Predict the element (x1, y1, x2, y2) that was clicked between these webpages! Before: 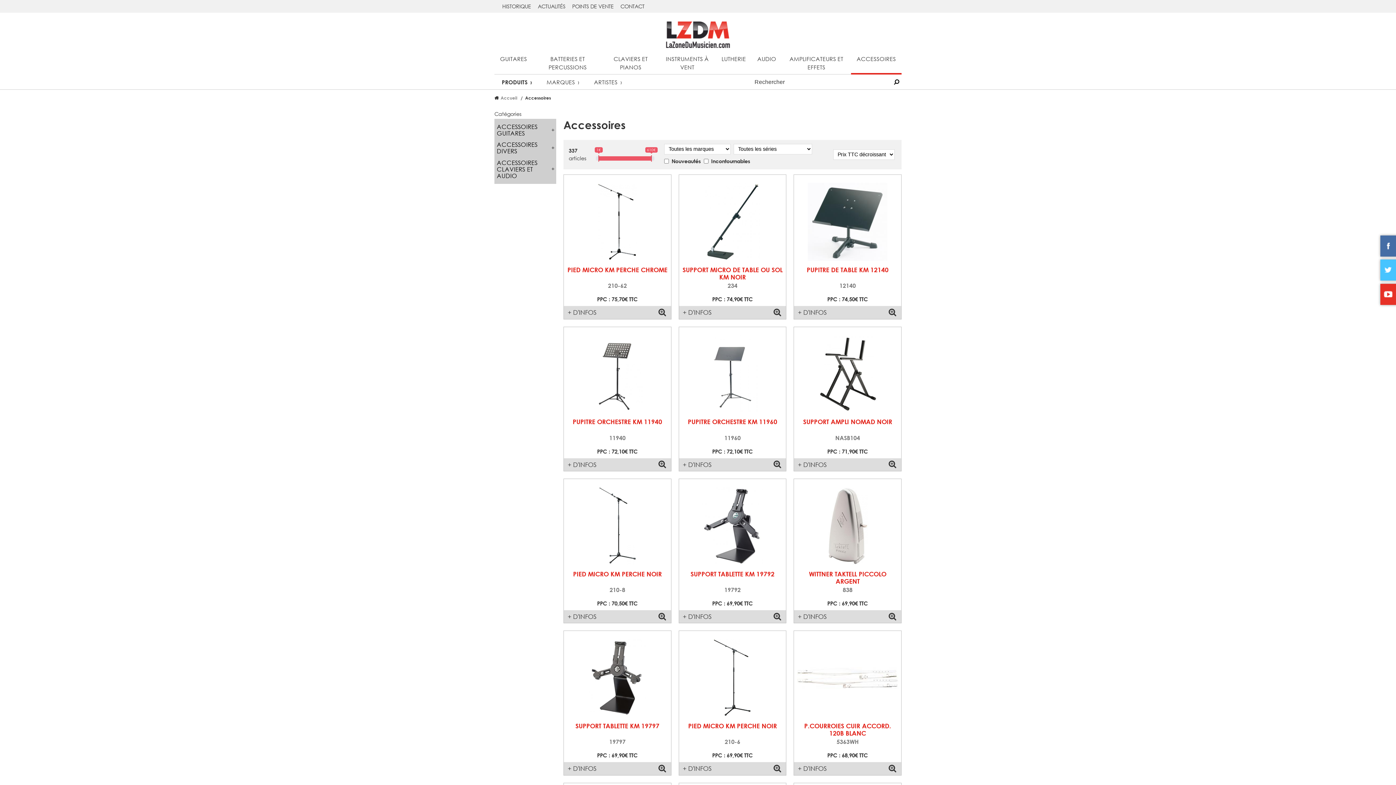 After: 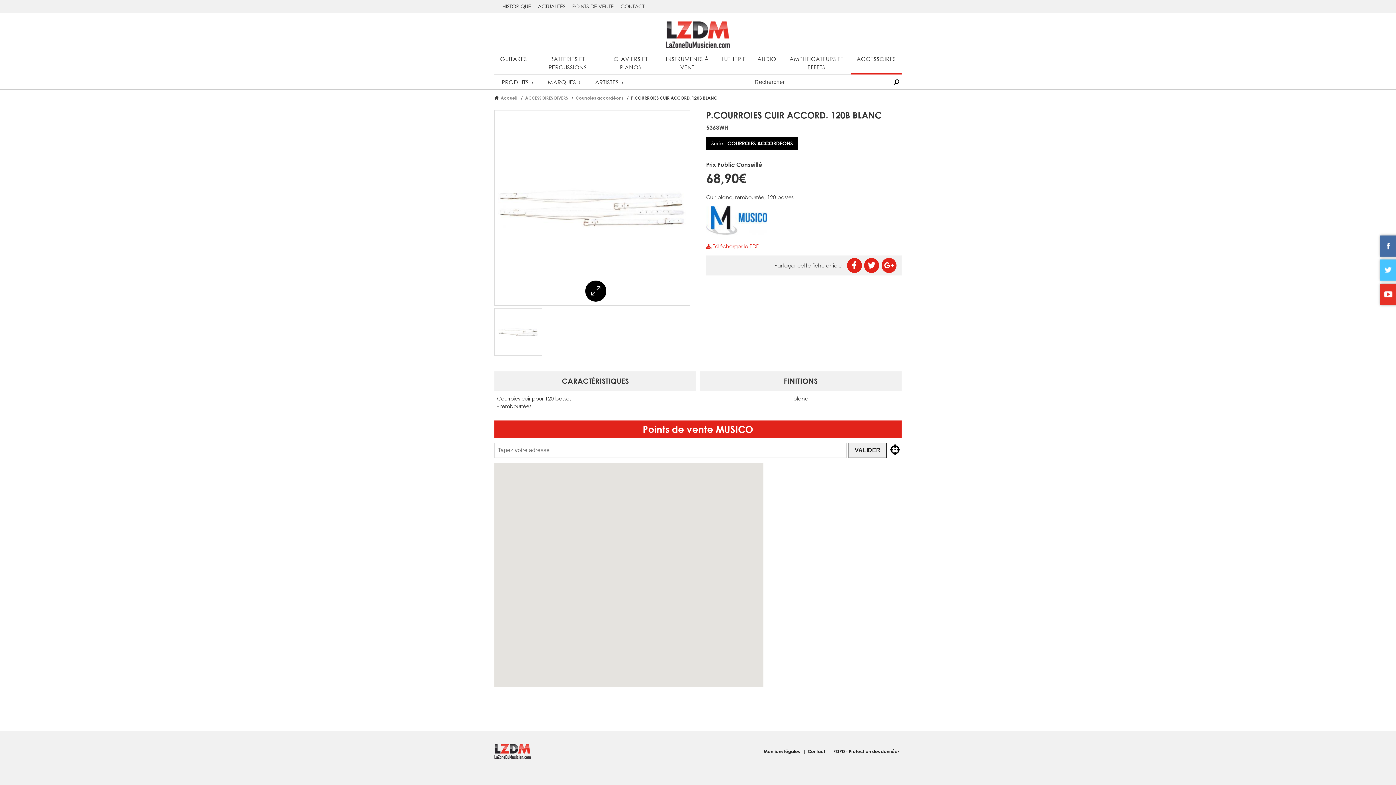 Action: bbox: (794, 631, 901, 775) label: + D'INFOS